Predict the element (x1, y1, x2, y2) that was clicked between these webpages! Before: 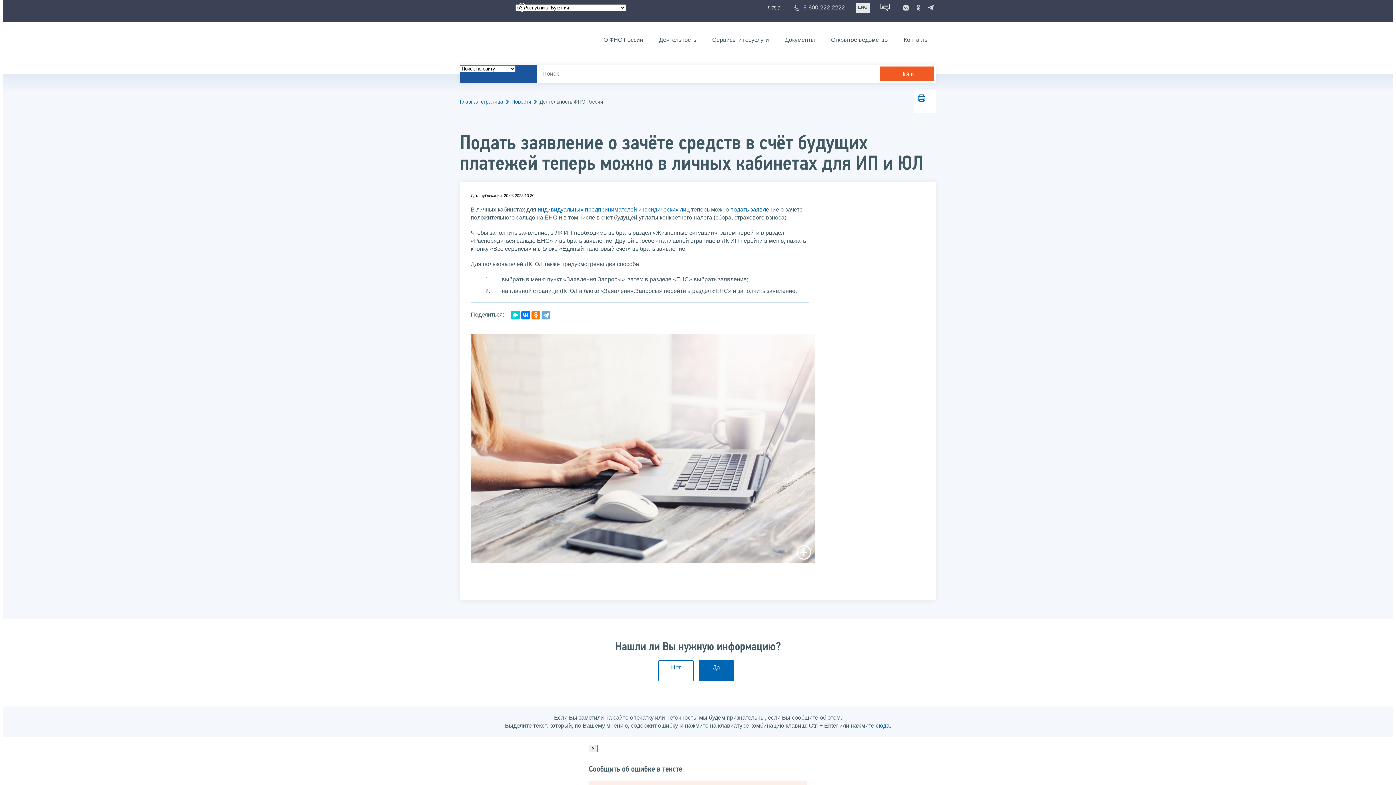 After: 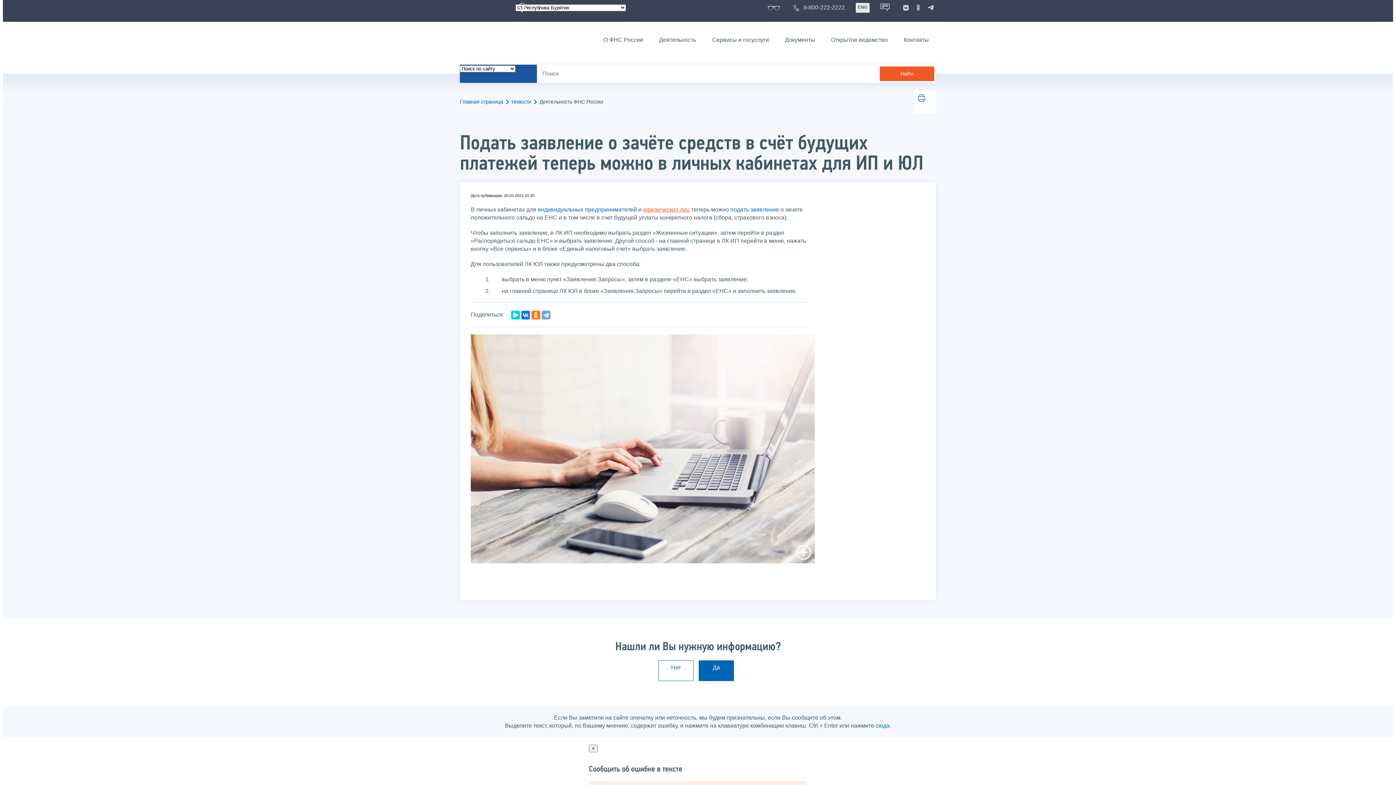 Action: bbox: (643, 206, 689, 212) label: юридических лиц